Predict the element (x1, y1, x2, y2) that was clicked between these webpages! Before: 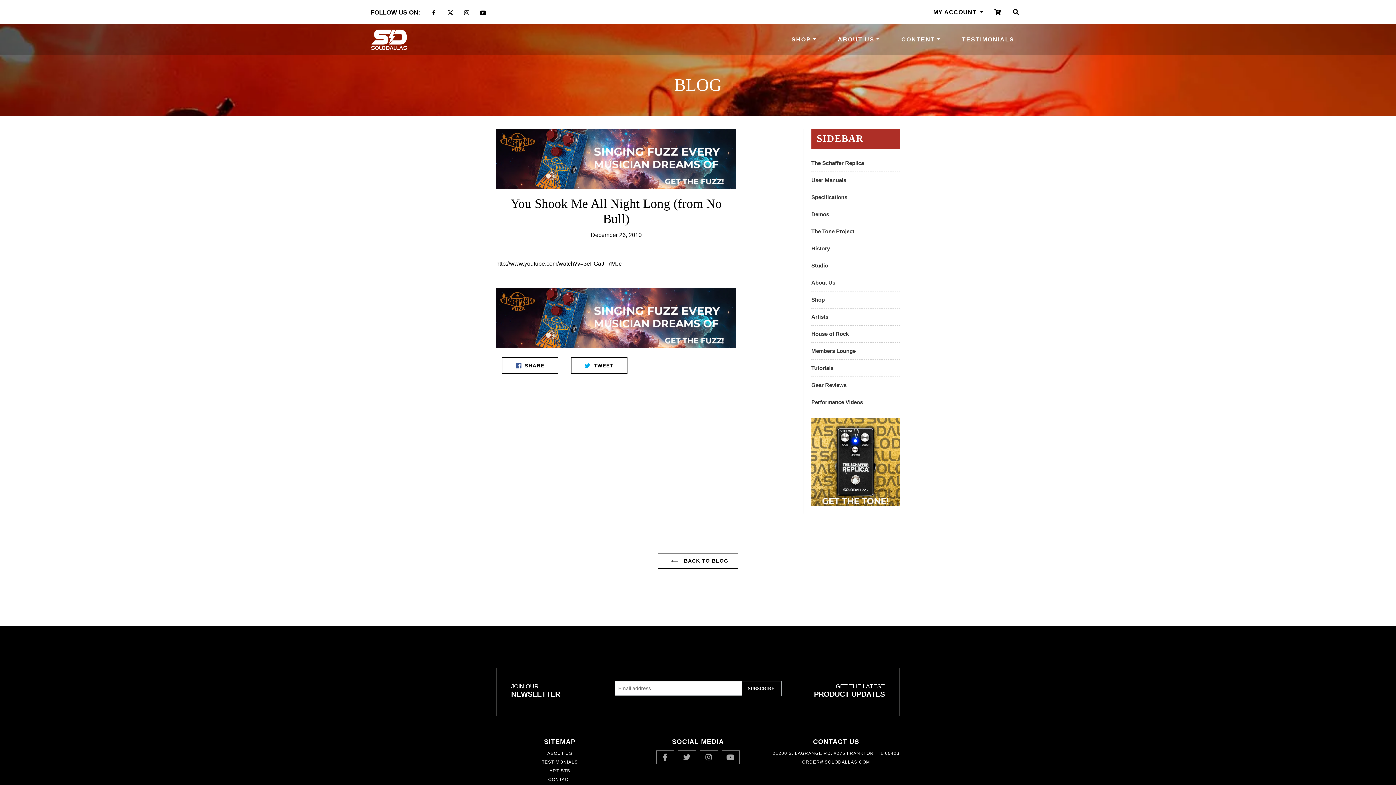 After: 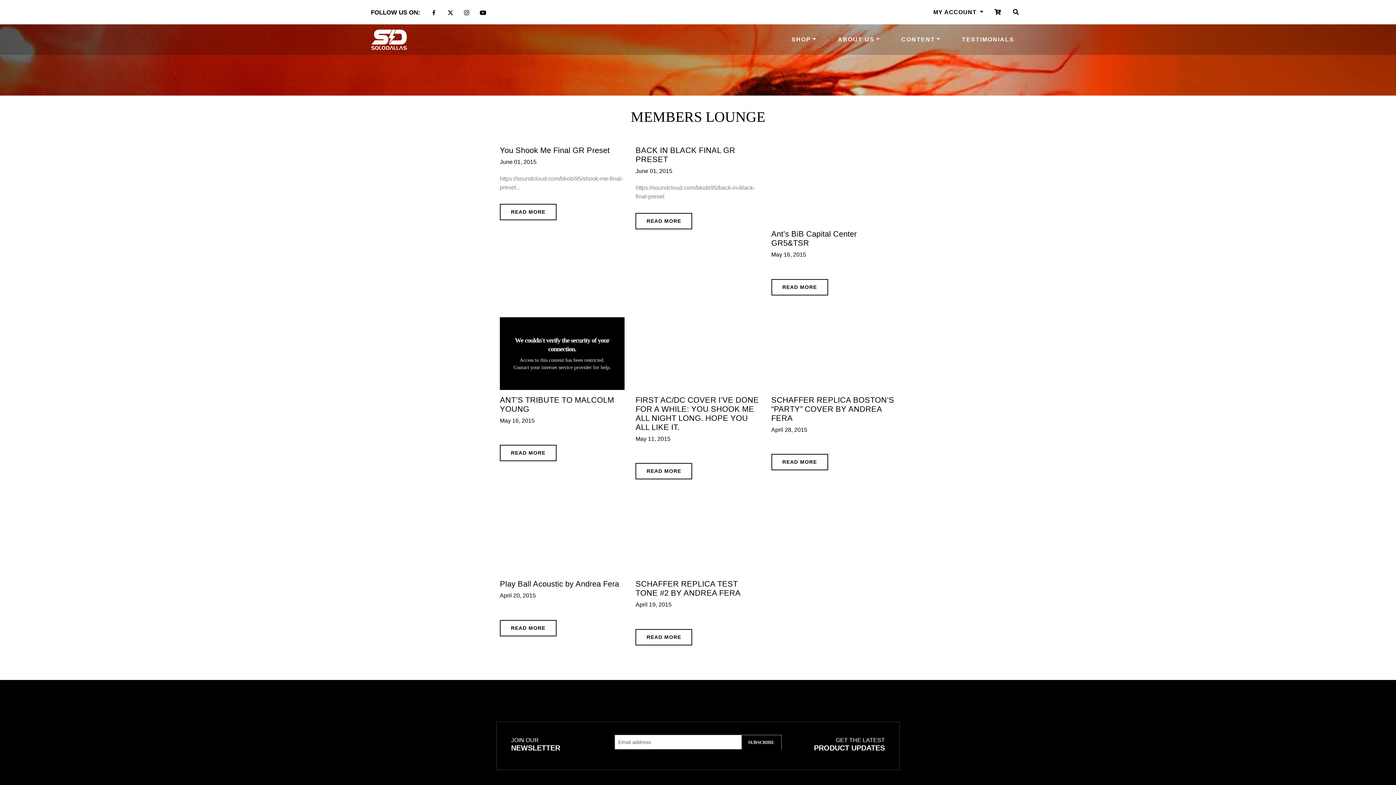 Action: bbox: (890, 32, 951, 46) label: CONTENT